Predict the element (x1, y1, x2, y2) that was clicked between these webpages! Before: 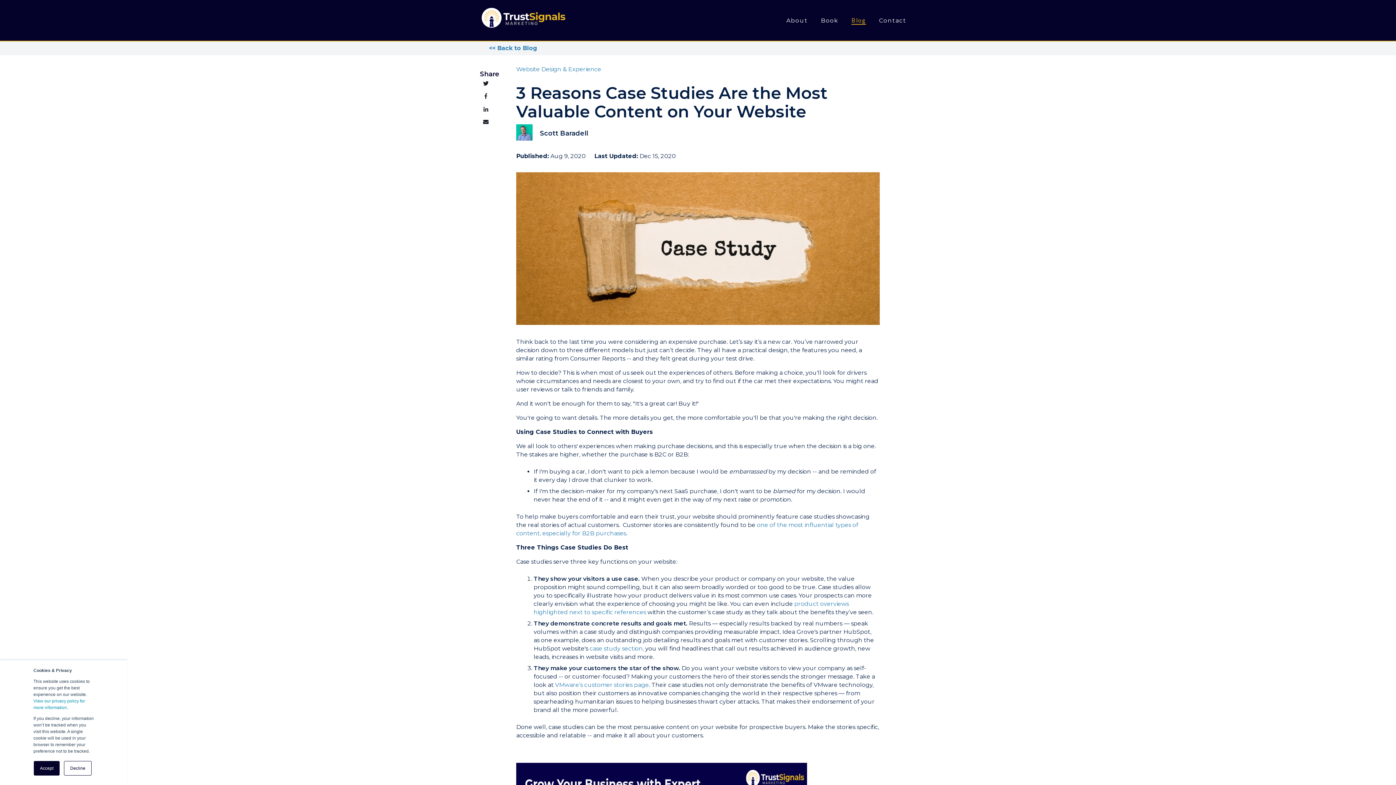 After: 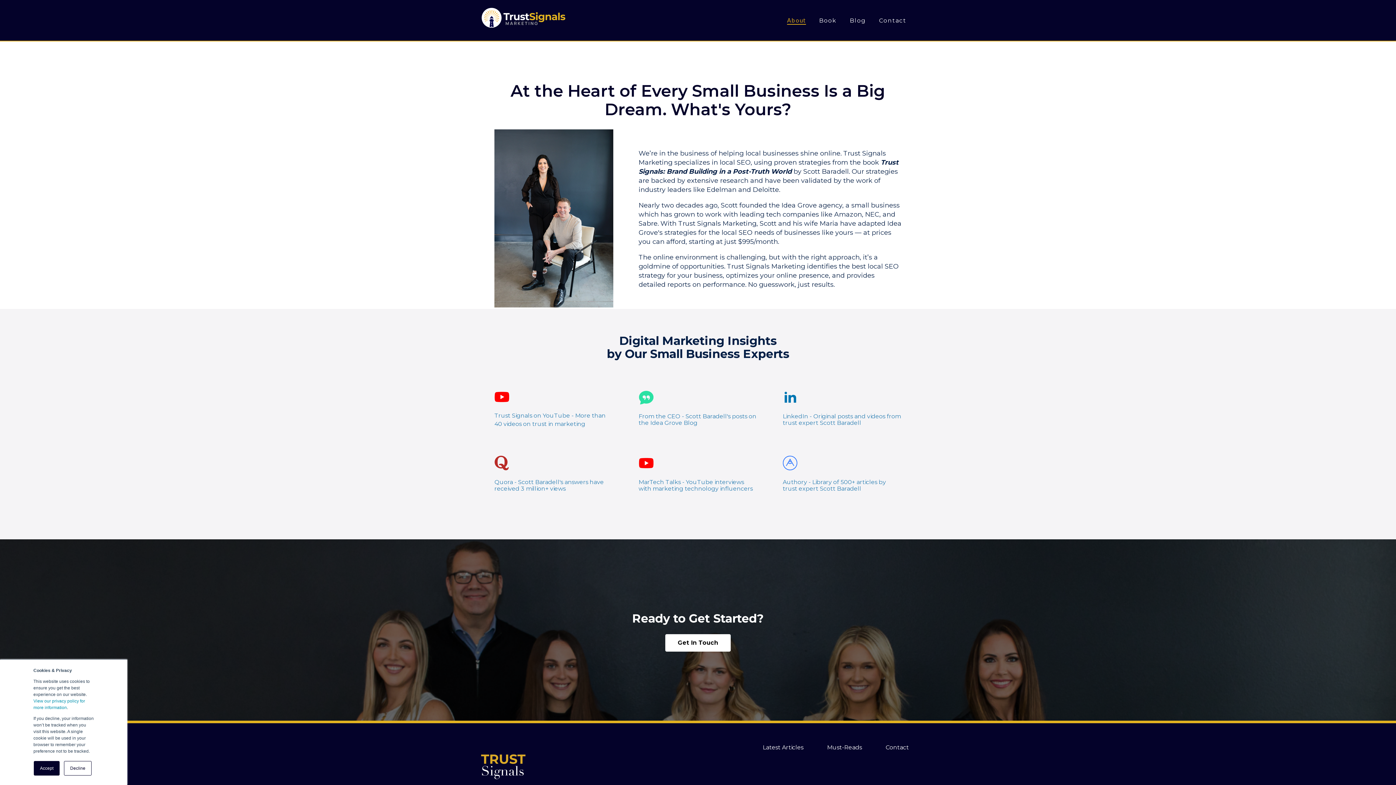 Action: label: About bbox: (786, 17, 807, 24)